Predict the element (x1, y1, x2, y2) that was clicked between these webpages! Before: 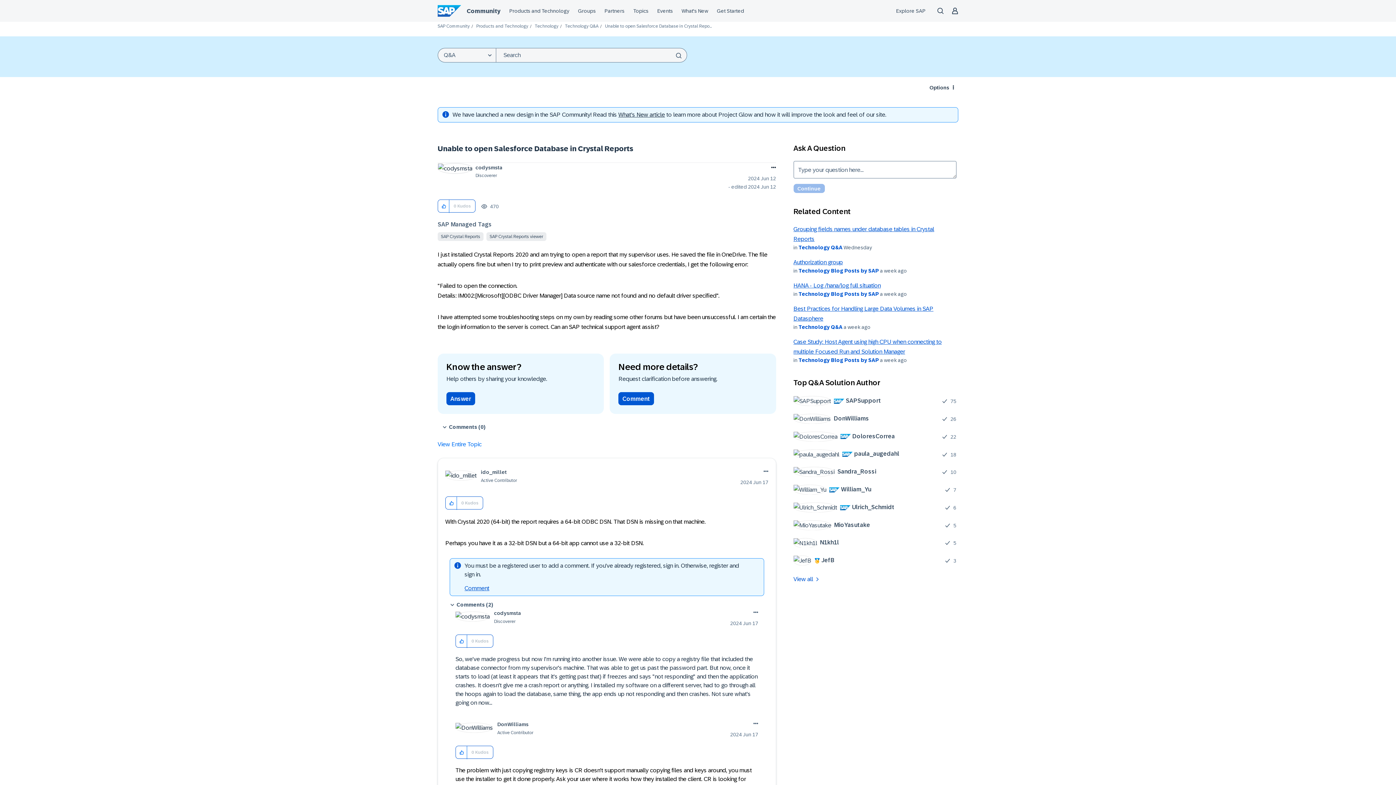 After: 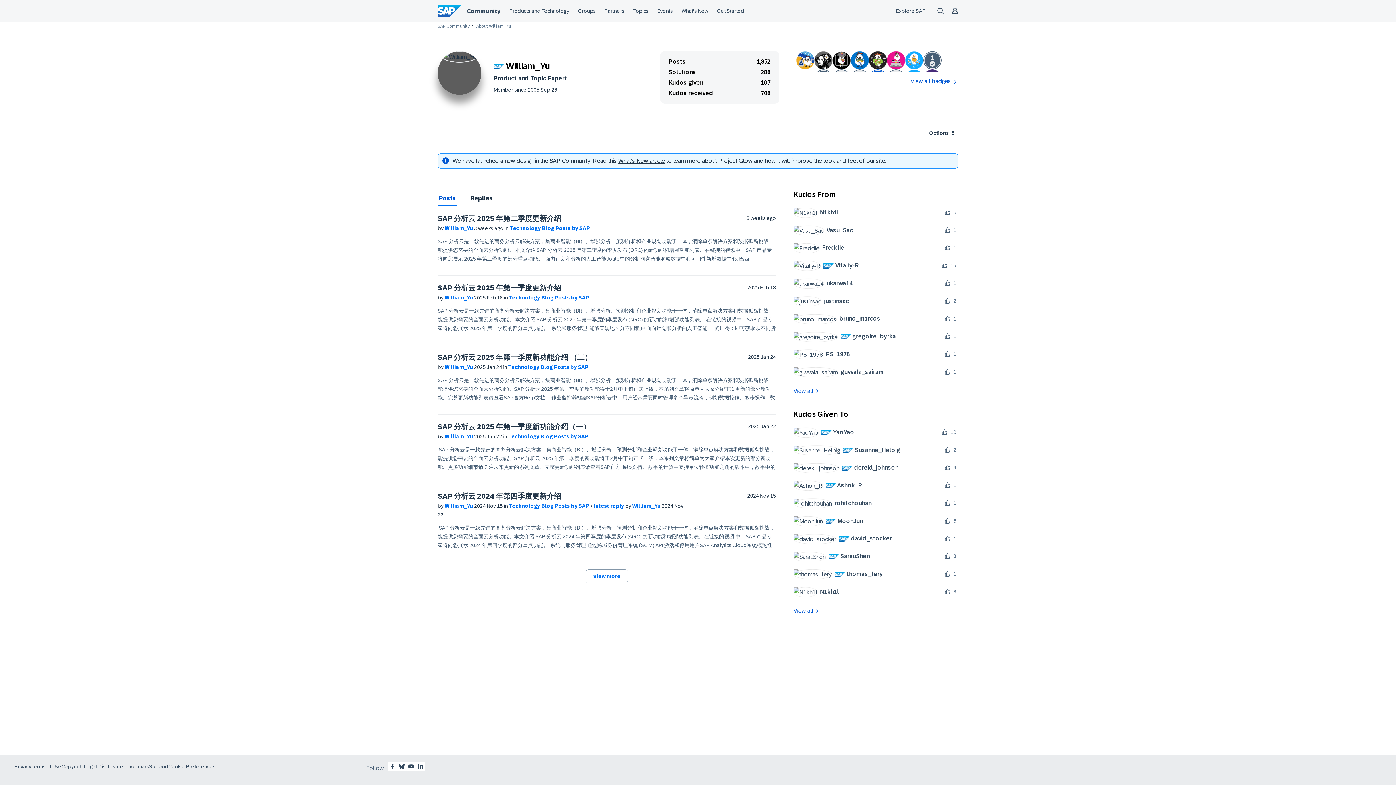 Action: label: 	
 William_Yu bbox: (793, 484, 876, 494)